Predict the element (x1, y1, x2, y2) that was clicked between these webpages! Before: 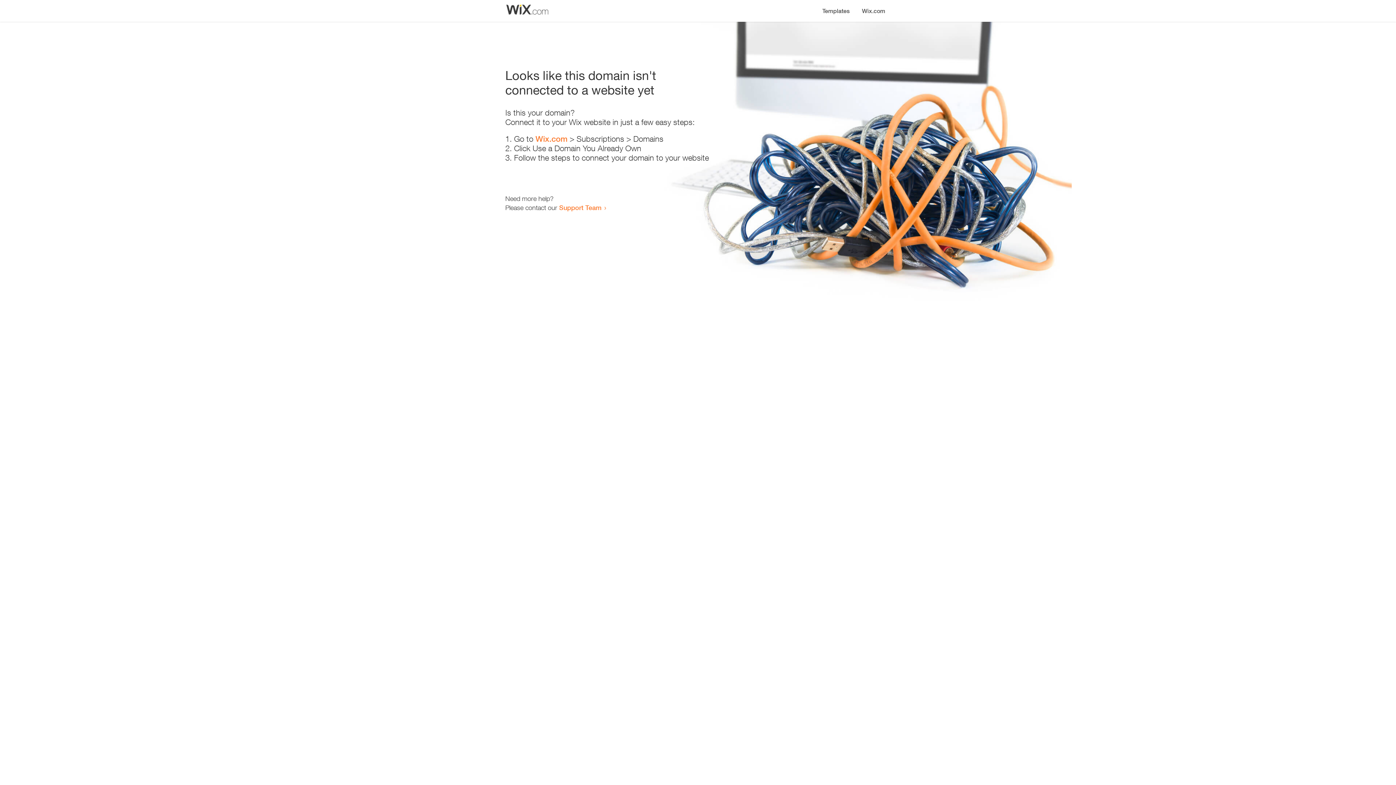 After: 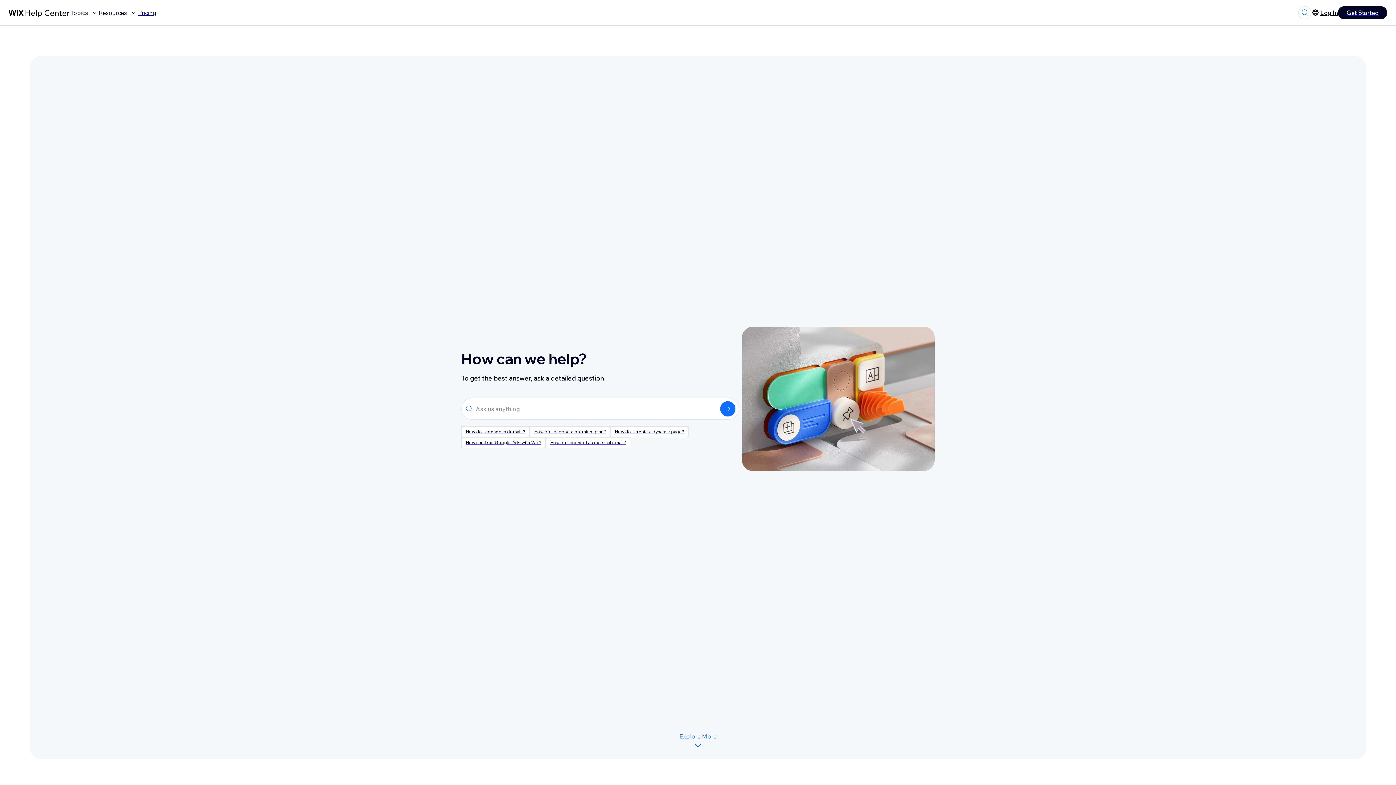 Action: bbox: (559, 203, 601, 211) label: Support Team